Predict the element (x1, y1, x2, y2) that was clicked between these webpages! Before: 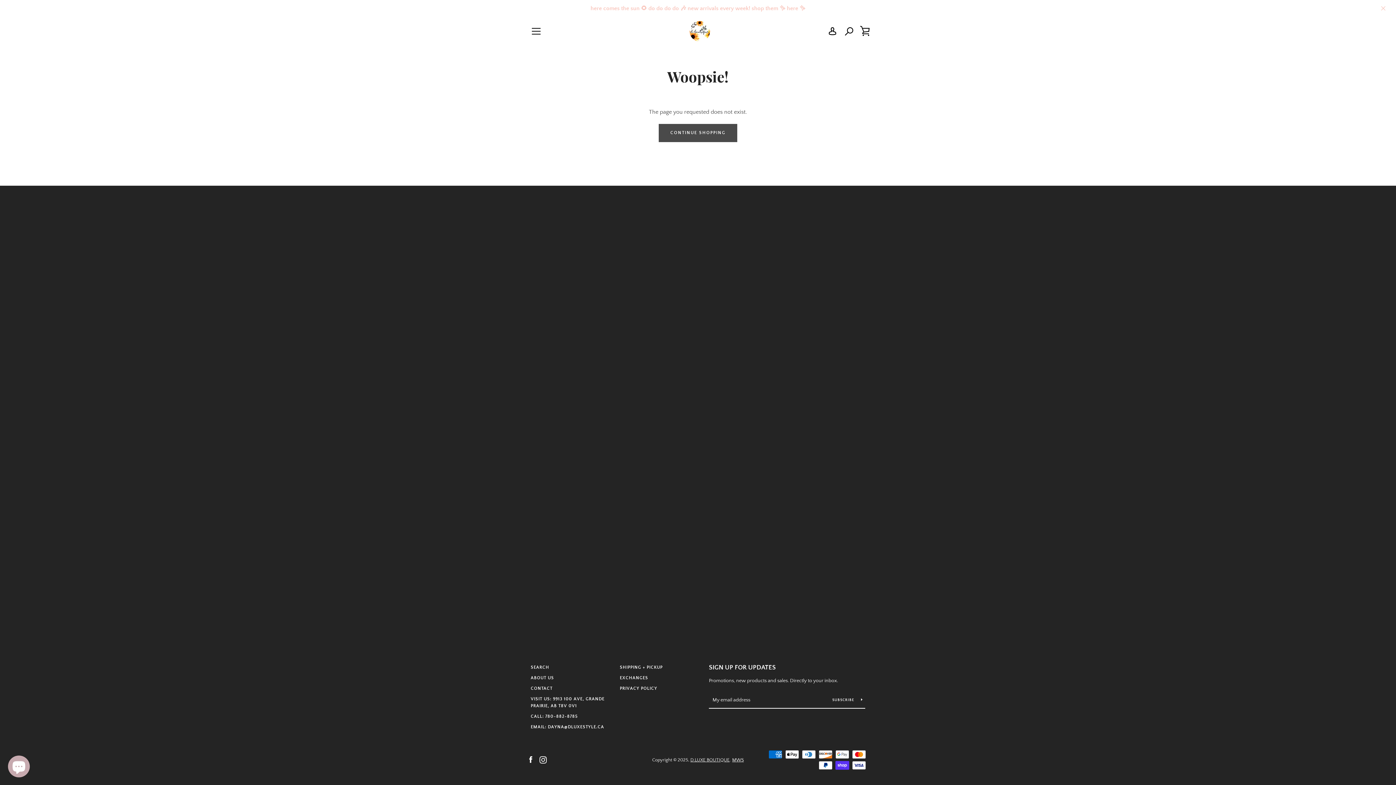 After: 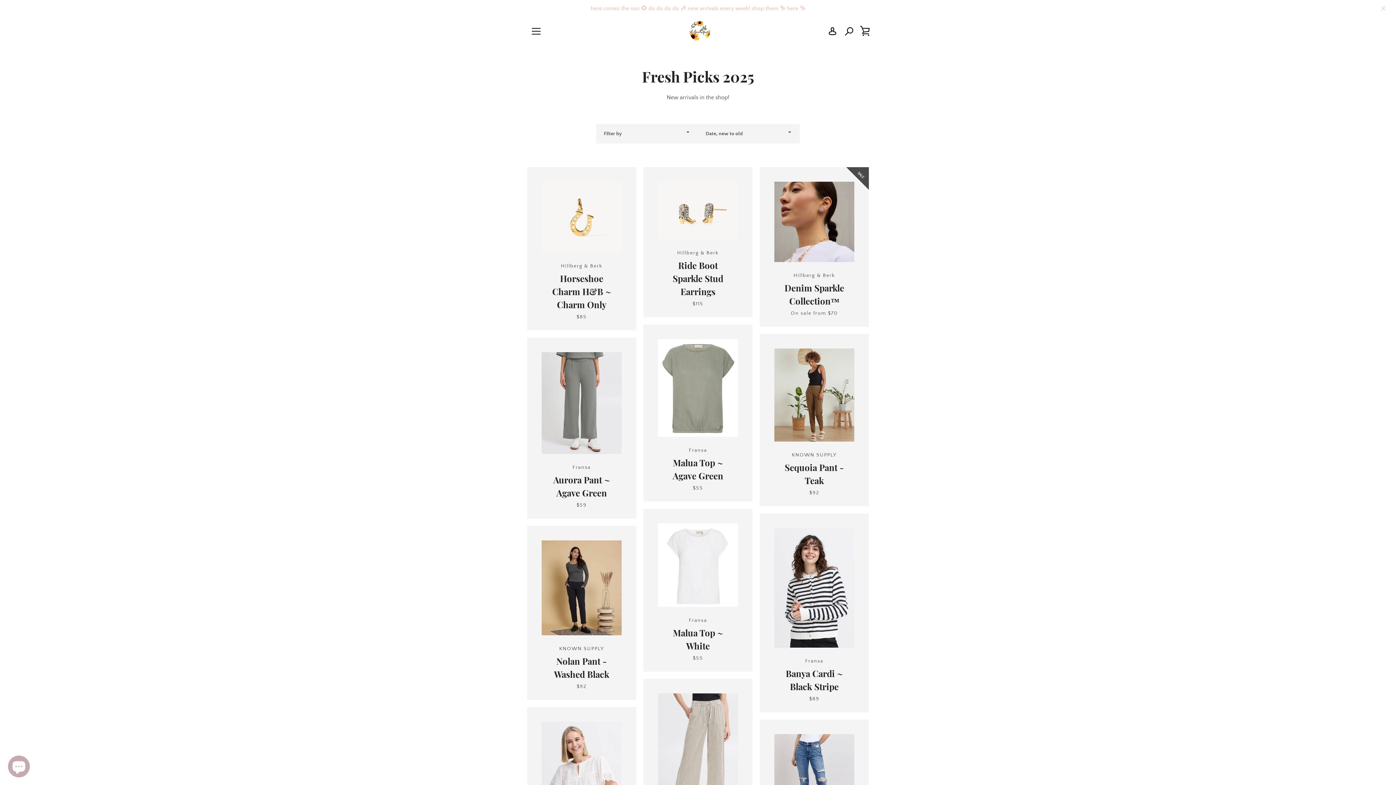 Action: bbox: (0, 0, 1396, 16) label: here comes the sun 🌻 do do do do 🎶 new arrivals every week! shop them ✨ here ✨